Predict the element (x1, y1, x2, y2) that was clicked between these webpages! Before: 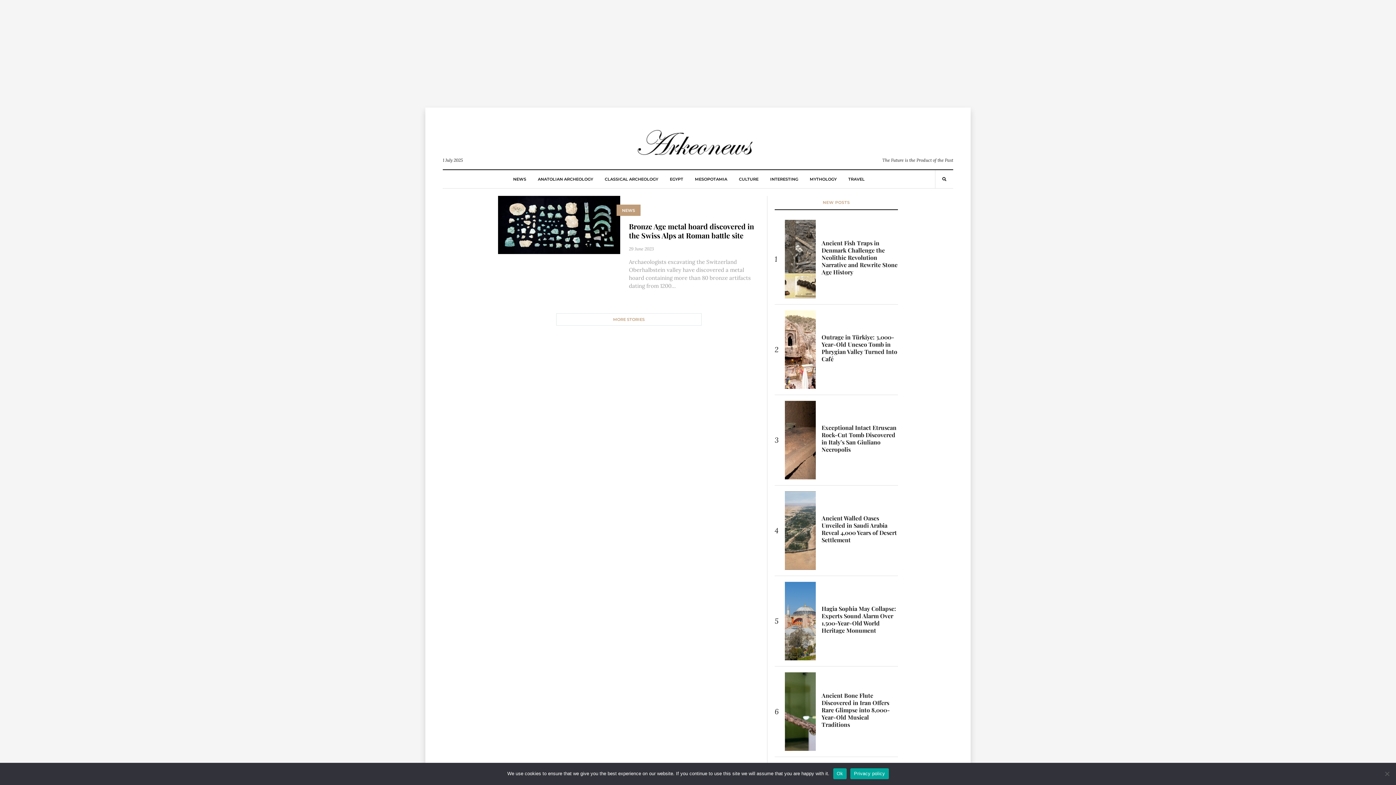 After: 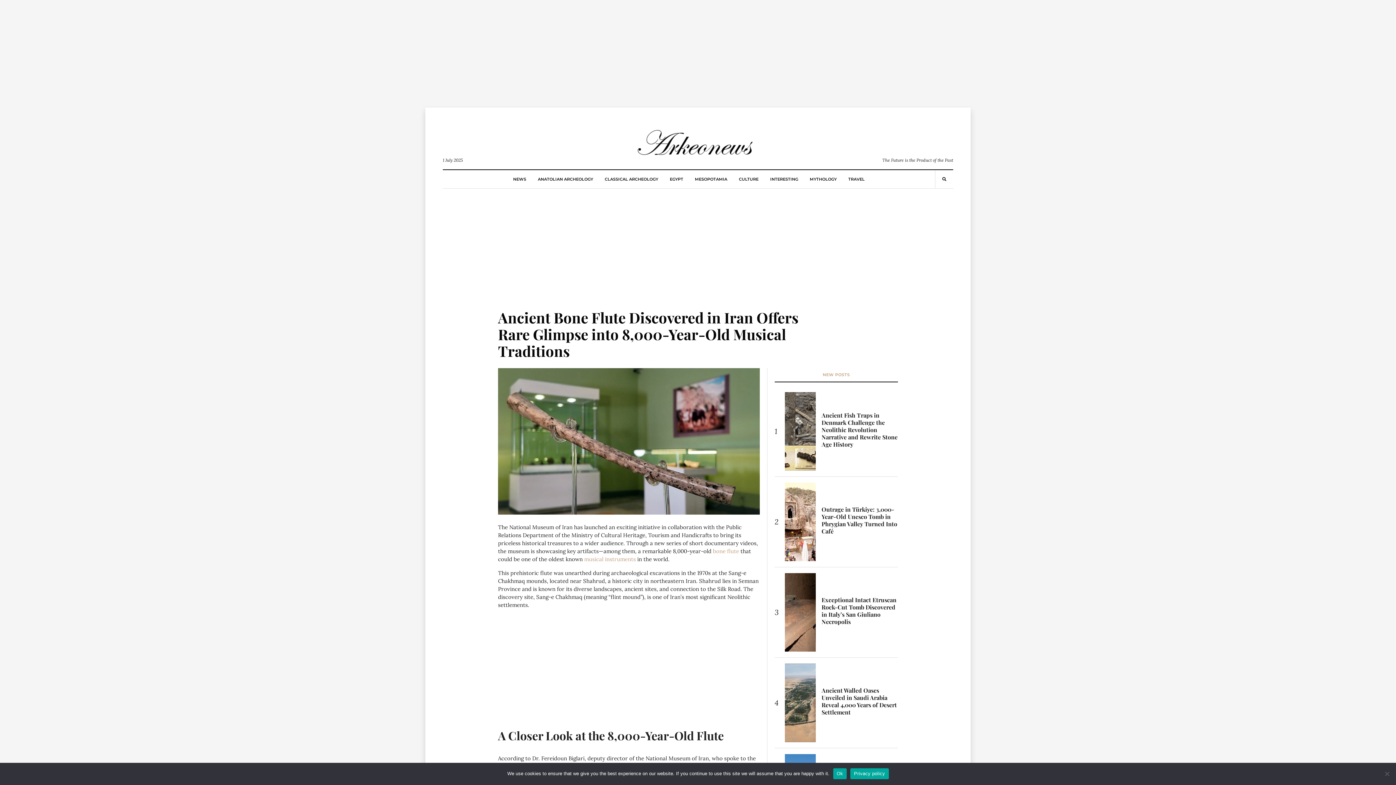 Action: label: Ancient Bone Flute Discovered in Iran Offers Rare Glimpse into 8,000-Year-Old Musical Traditions bbox: (821, 691, 890, 728)